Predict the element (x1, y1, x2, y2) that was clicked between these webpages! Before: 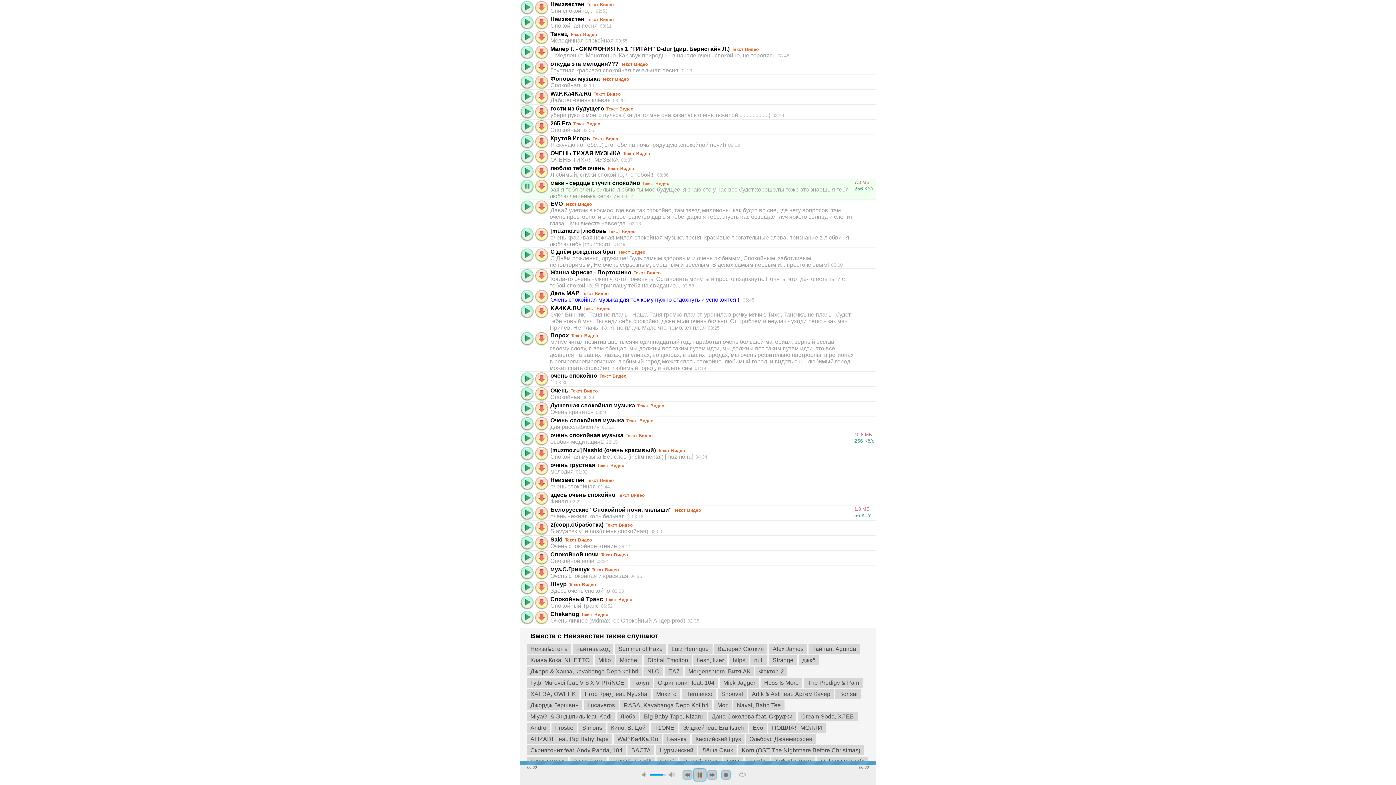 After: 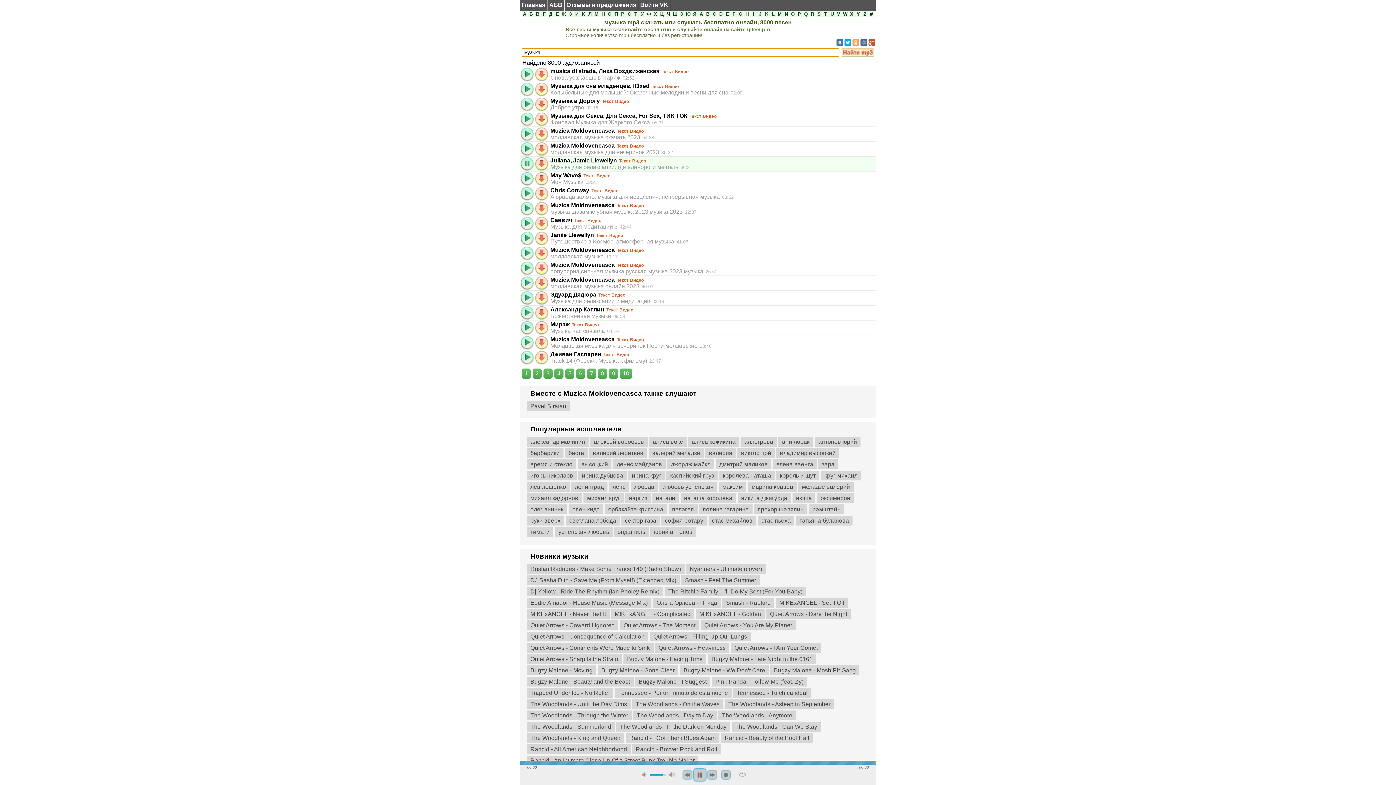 Action: bbox: (549, 454, 573, 461) label: музыка